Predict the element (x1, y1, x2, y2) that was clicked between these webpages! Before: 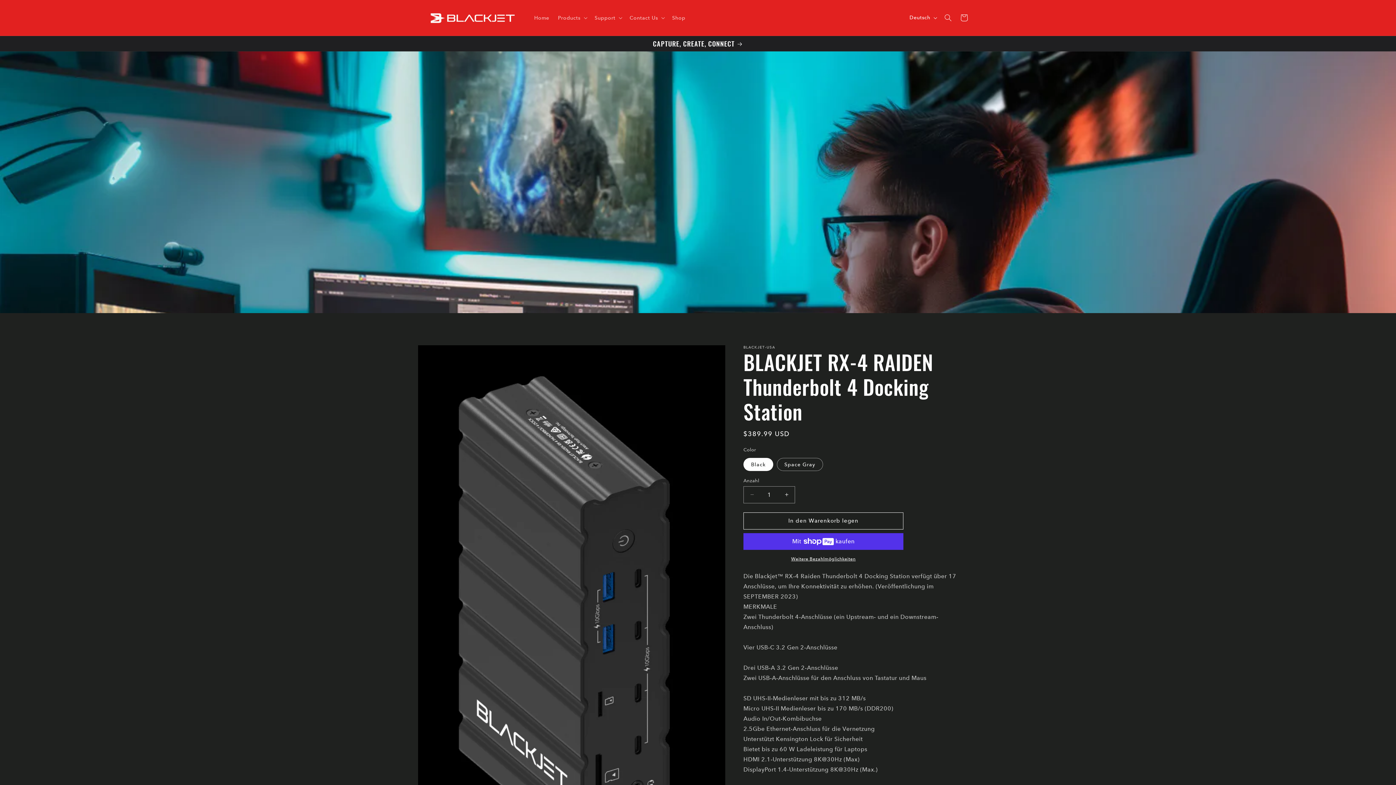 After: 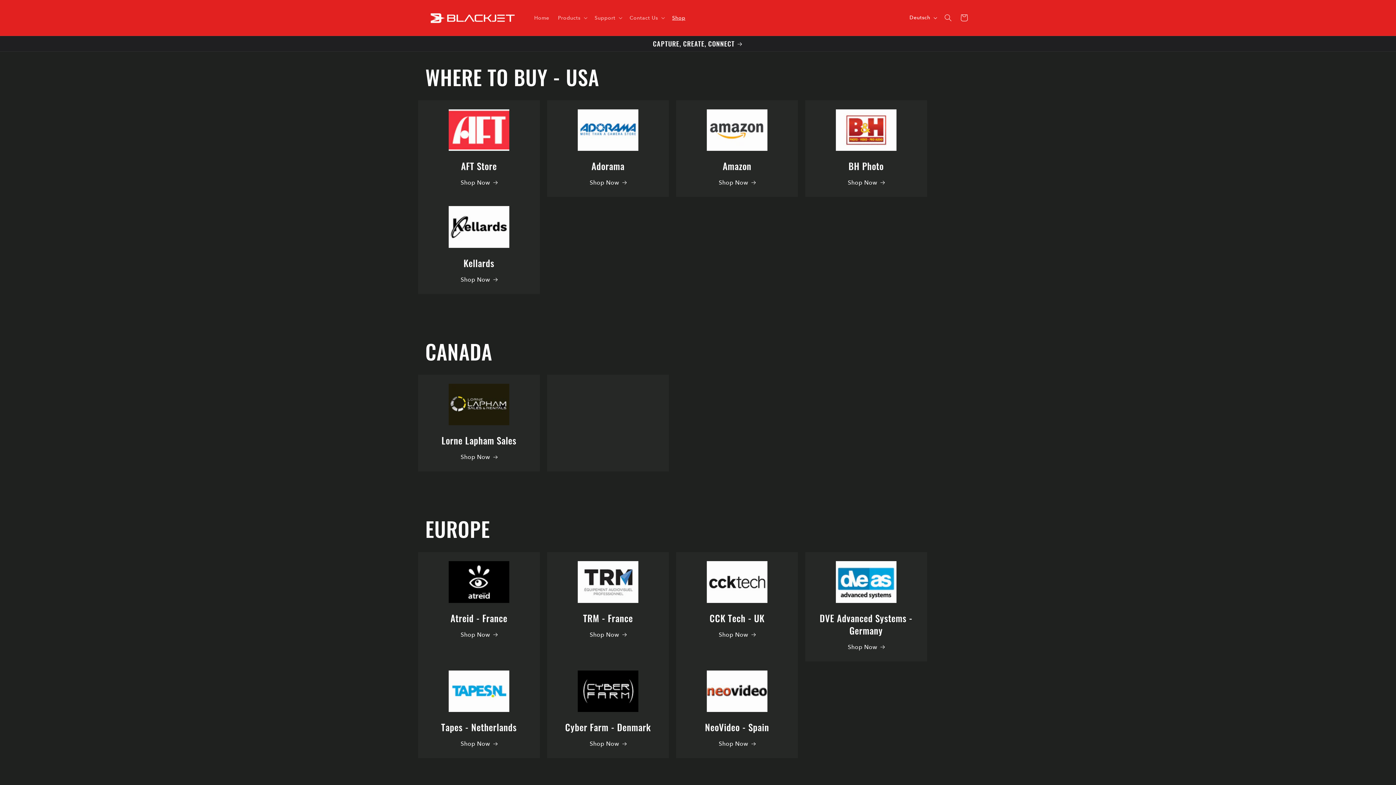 Action: bbox: (667, 10, 689, 25) label: Shop